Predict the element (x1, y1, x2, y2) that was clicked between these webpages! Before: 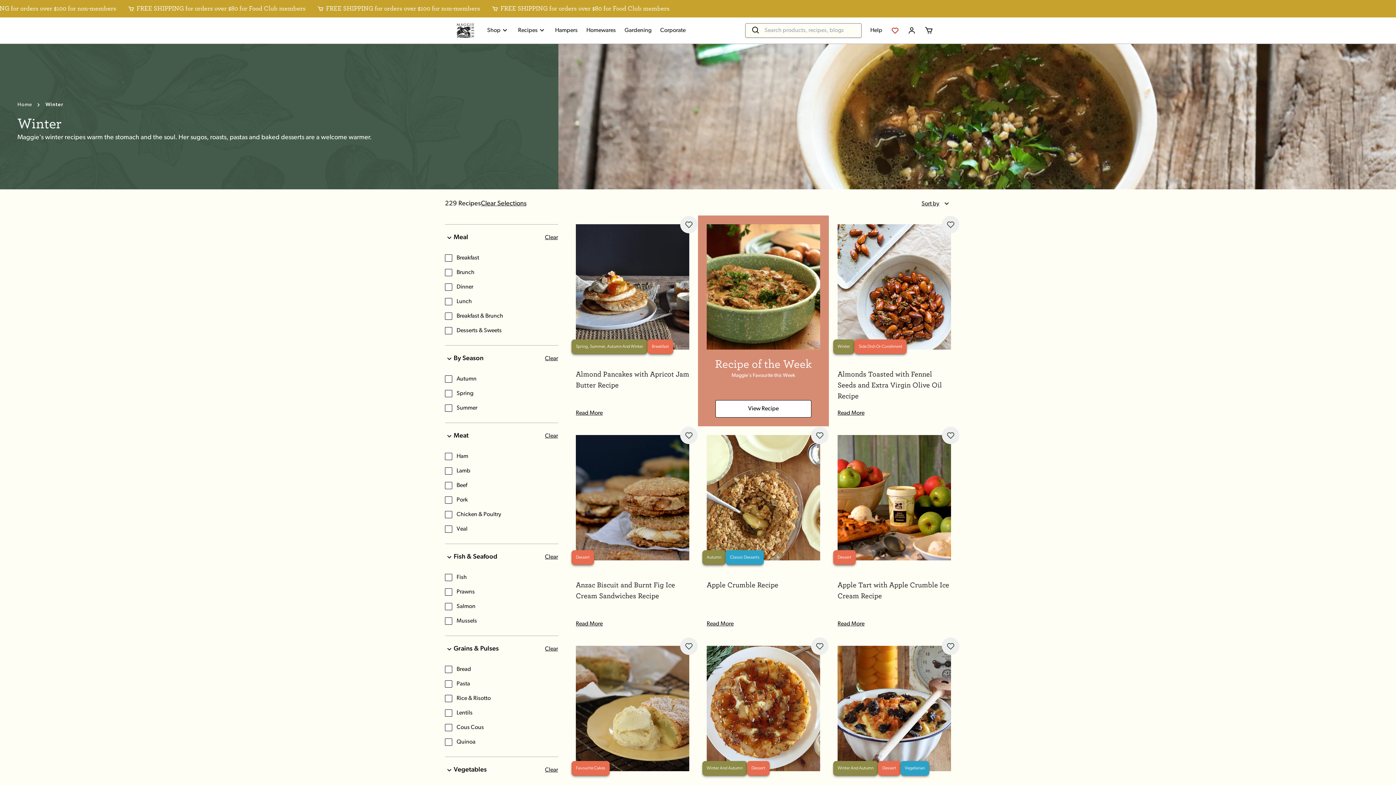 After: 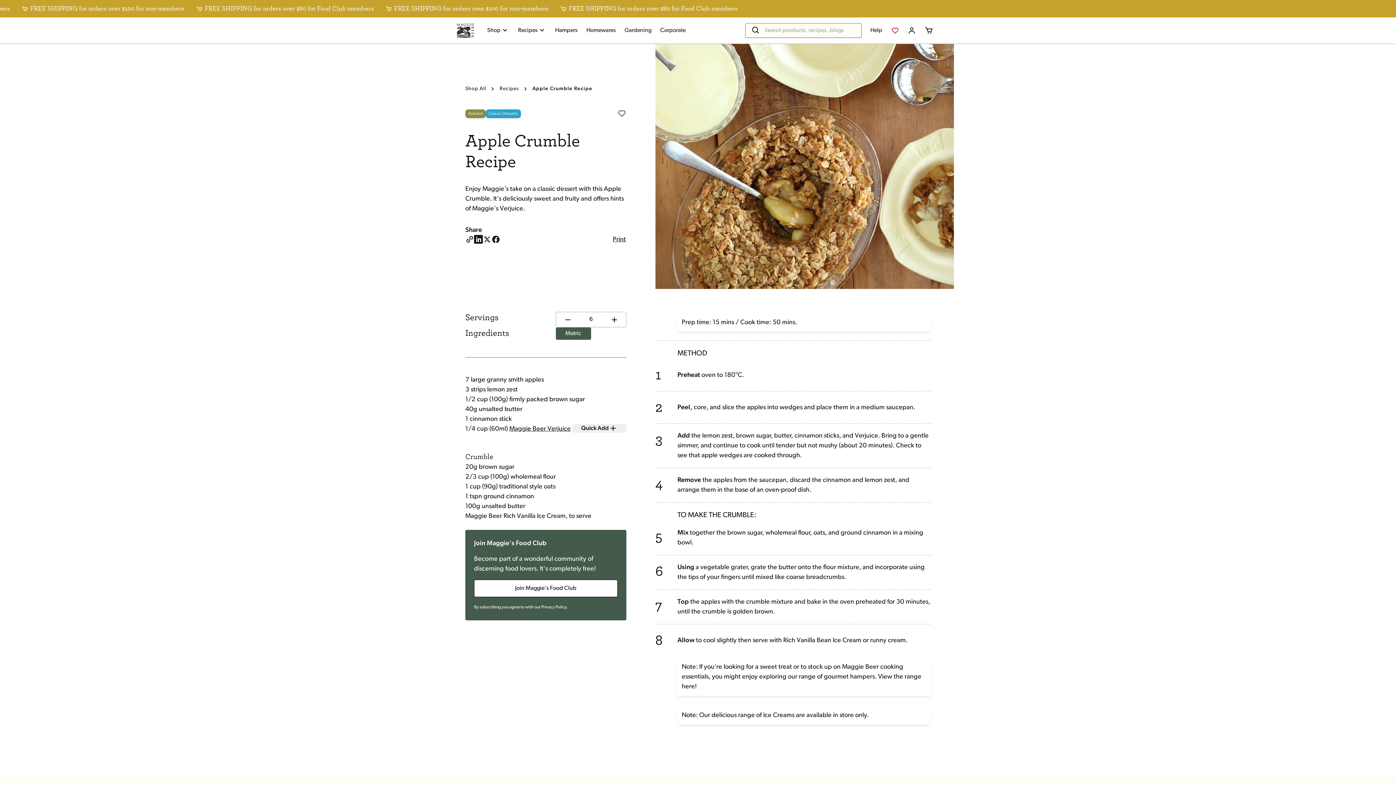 Action: label: Apple Crumble Recipe bbox: (706, 580, 820, 590)